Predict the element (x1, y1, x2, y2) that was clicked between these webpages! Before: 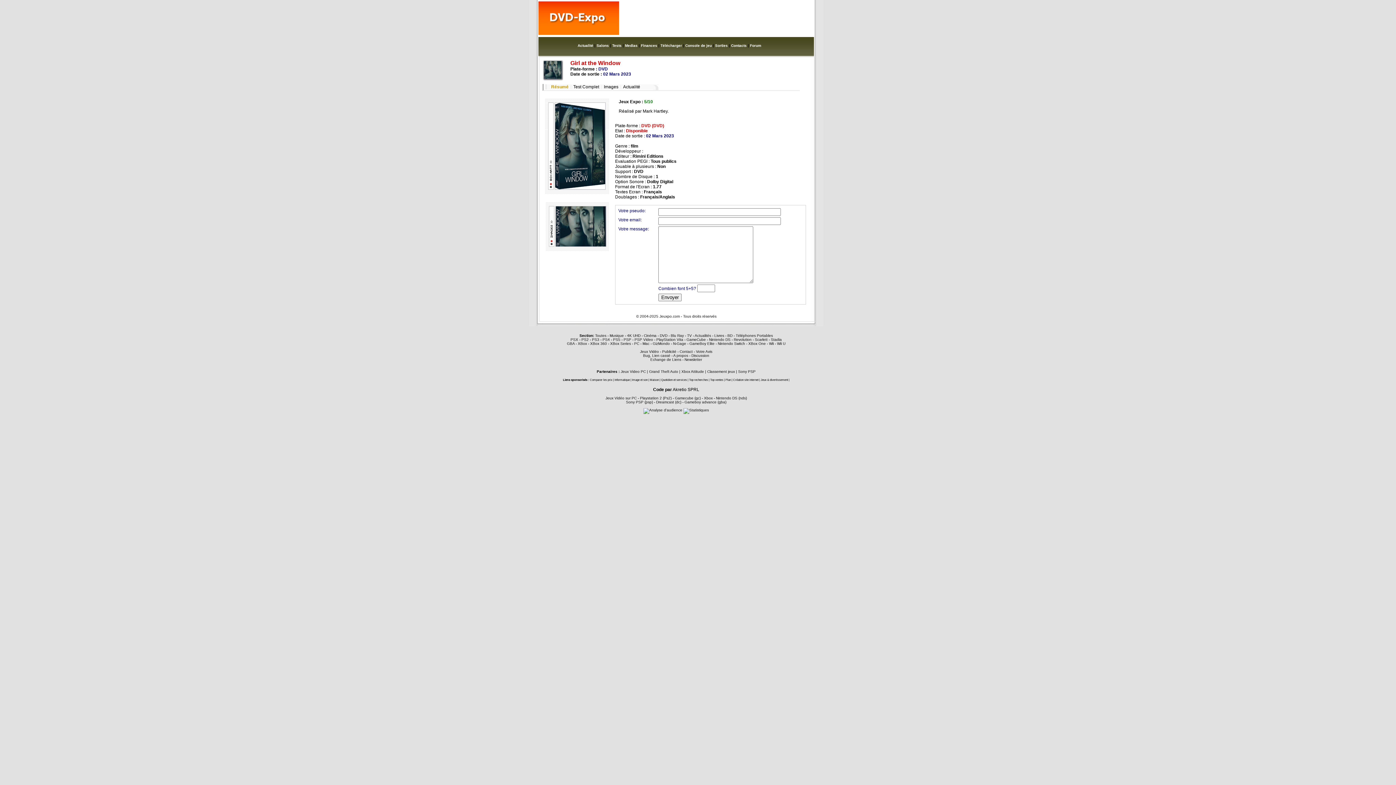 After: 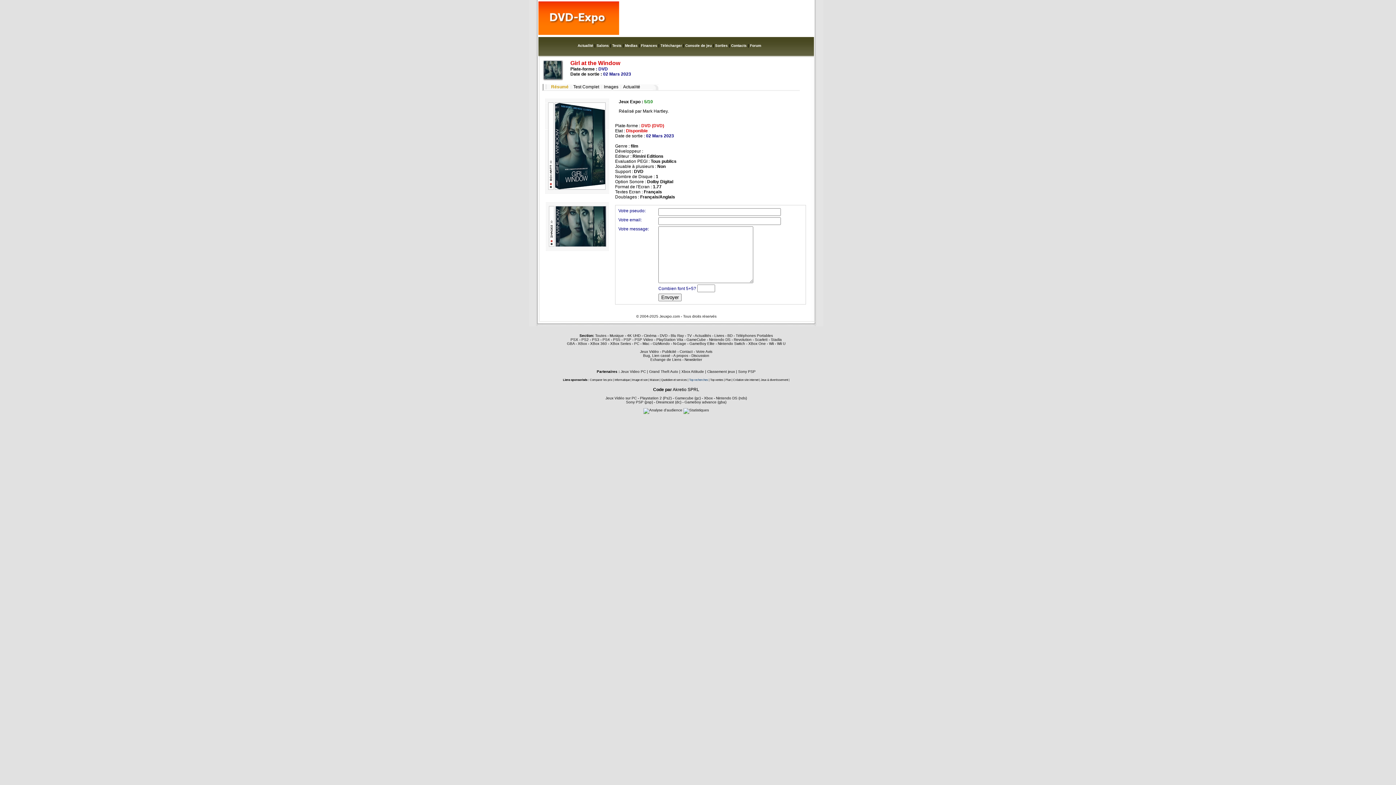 Action: bbox: (689, 378, 708, 381) label: Top recherches